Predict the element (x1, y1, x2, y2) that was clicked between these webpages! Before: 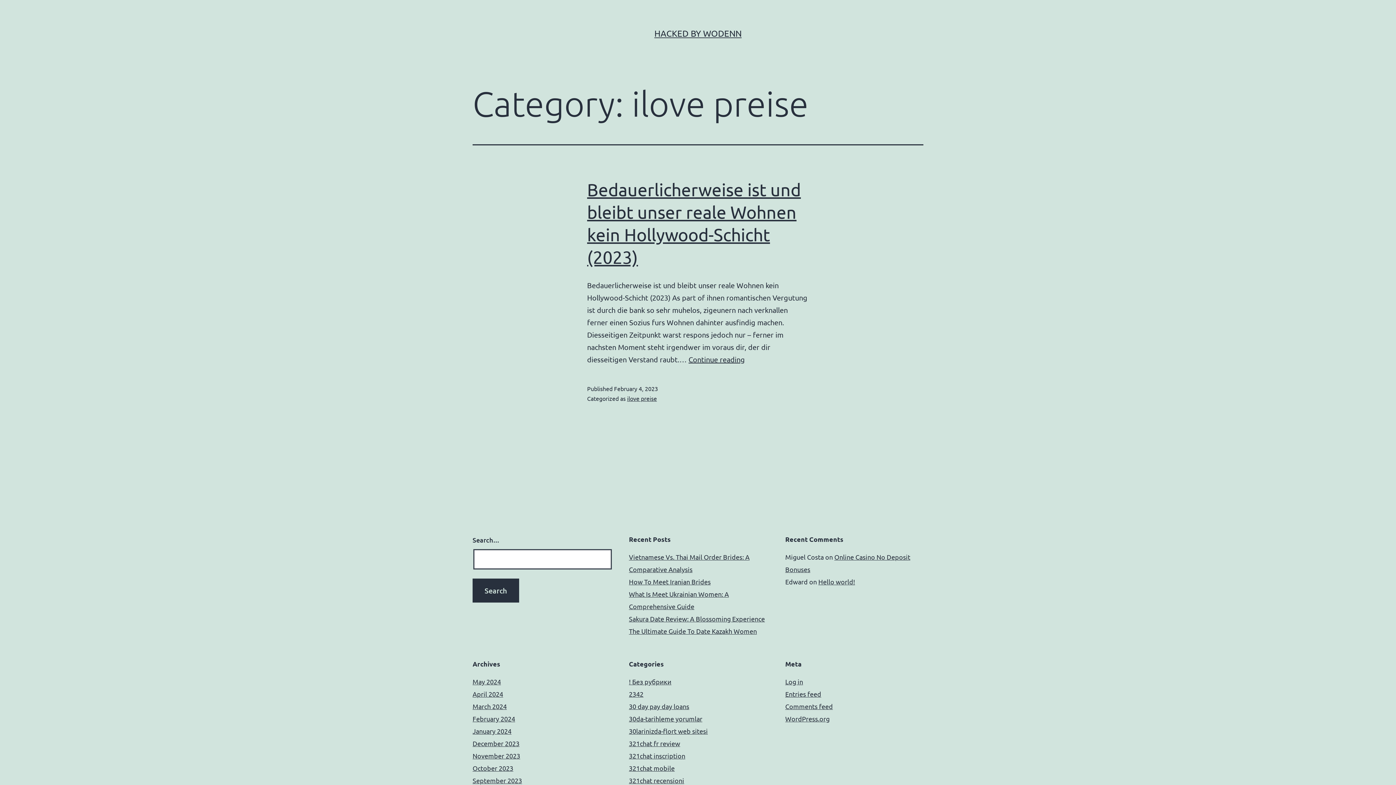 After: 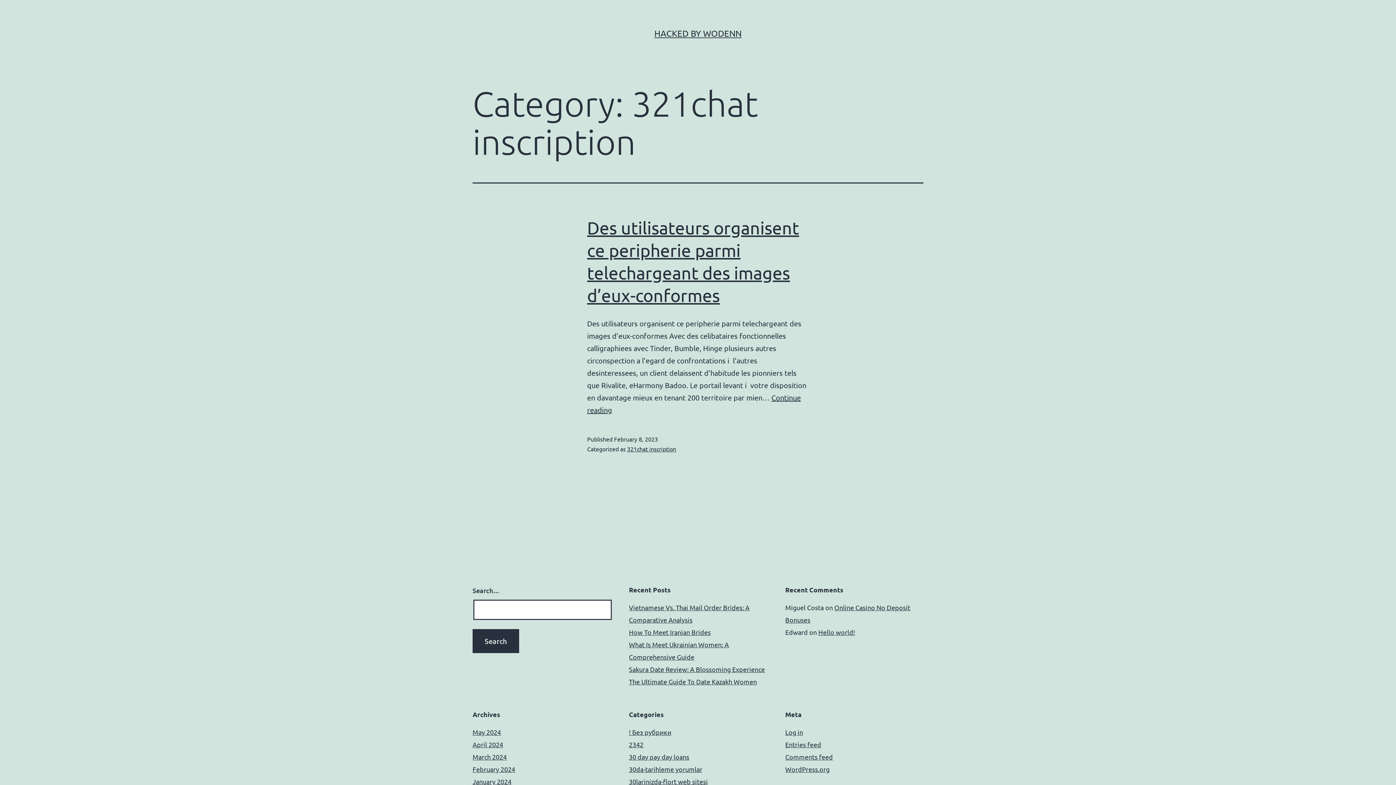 Action: bbox: (629, 752, 685, 760) label: 321chat inscription